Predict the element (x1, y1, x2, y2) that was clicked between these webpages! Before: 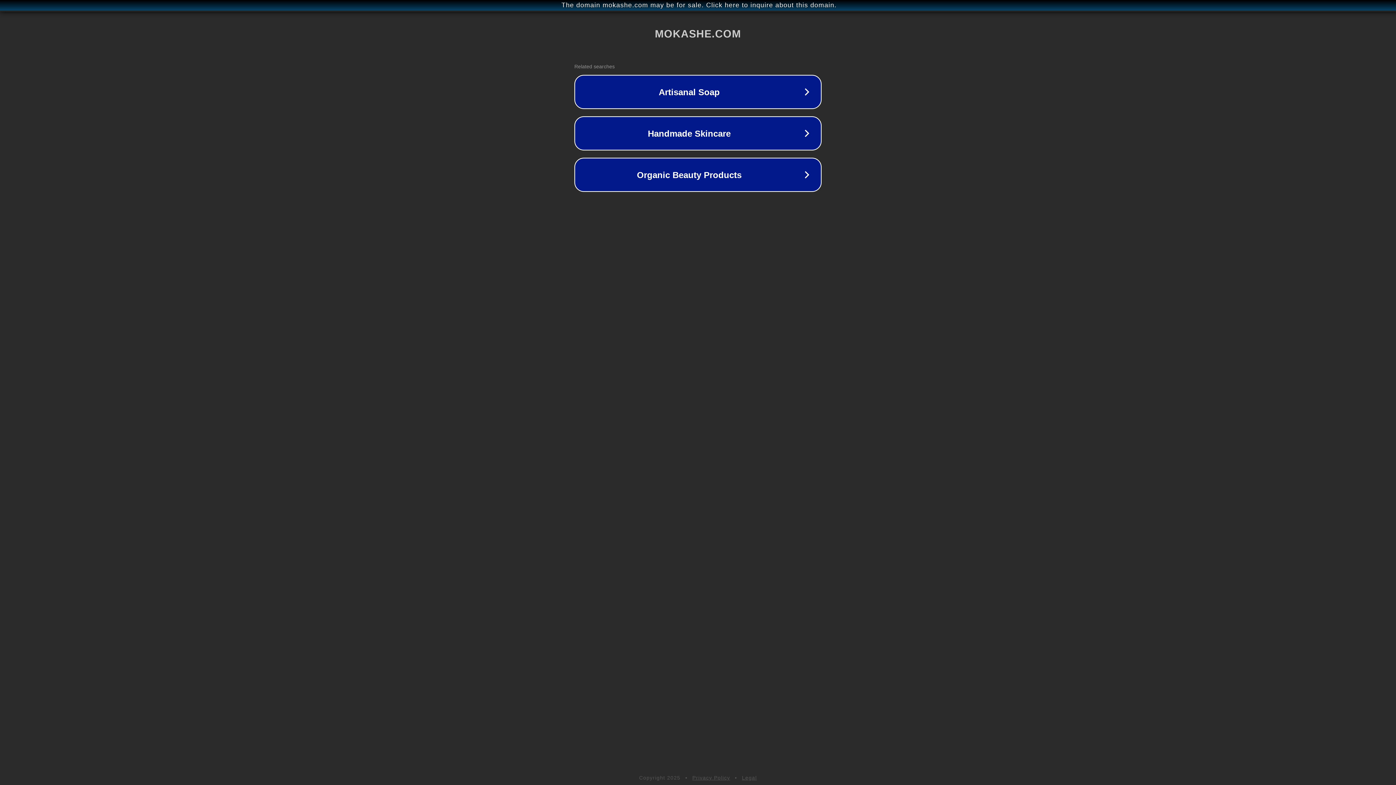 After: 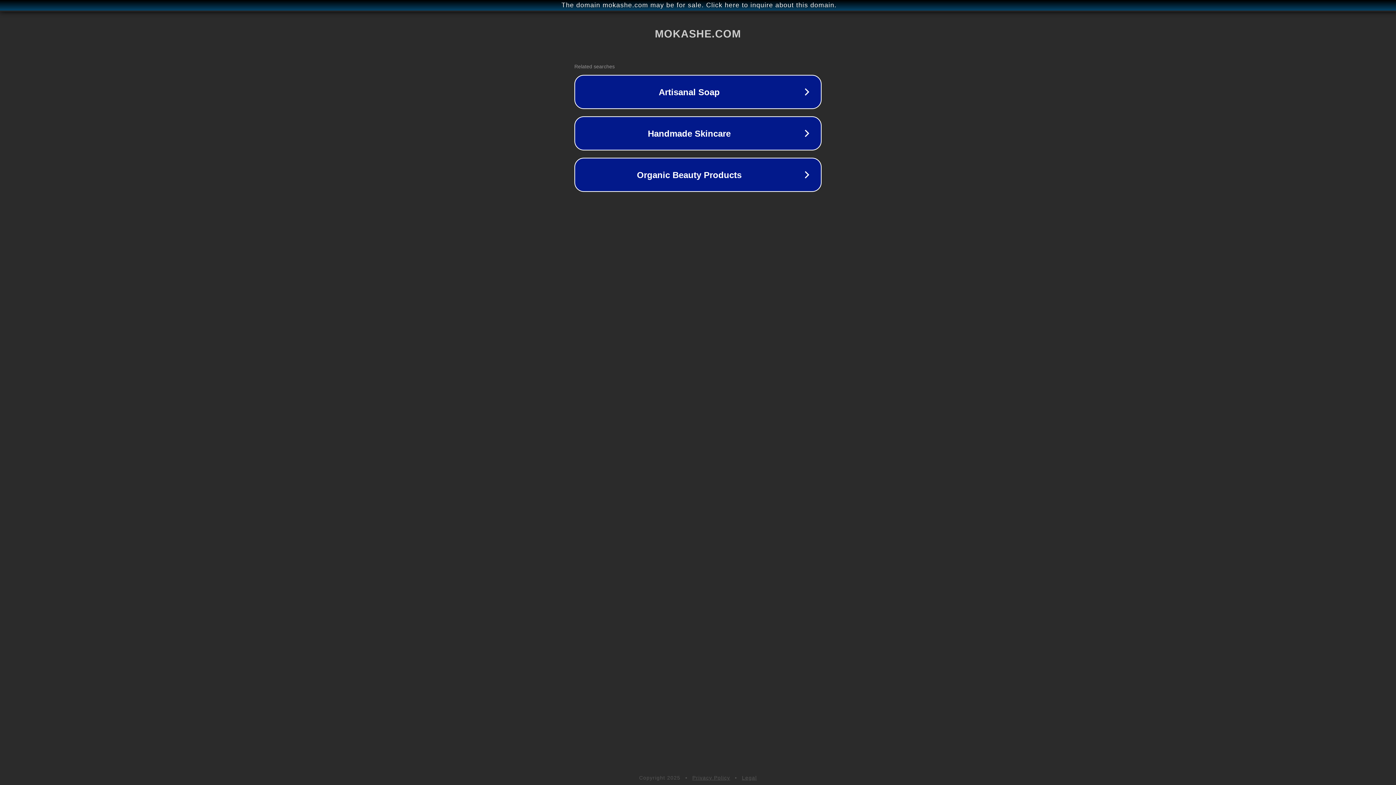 Action: label: Legal bbox: (742, 775, 757, 781)